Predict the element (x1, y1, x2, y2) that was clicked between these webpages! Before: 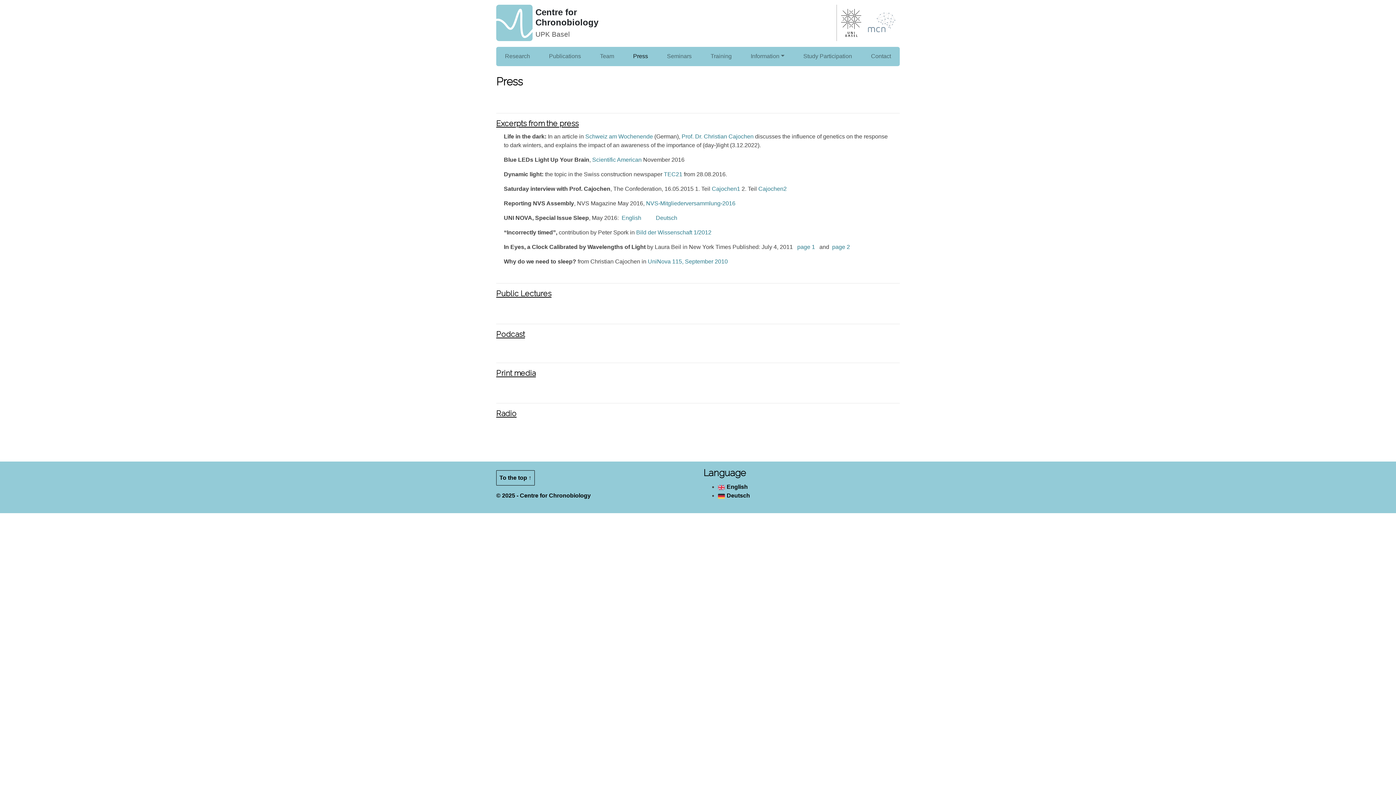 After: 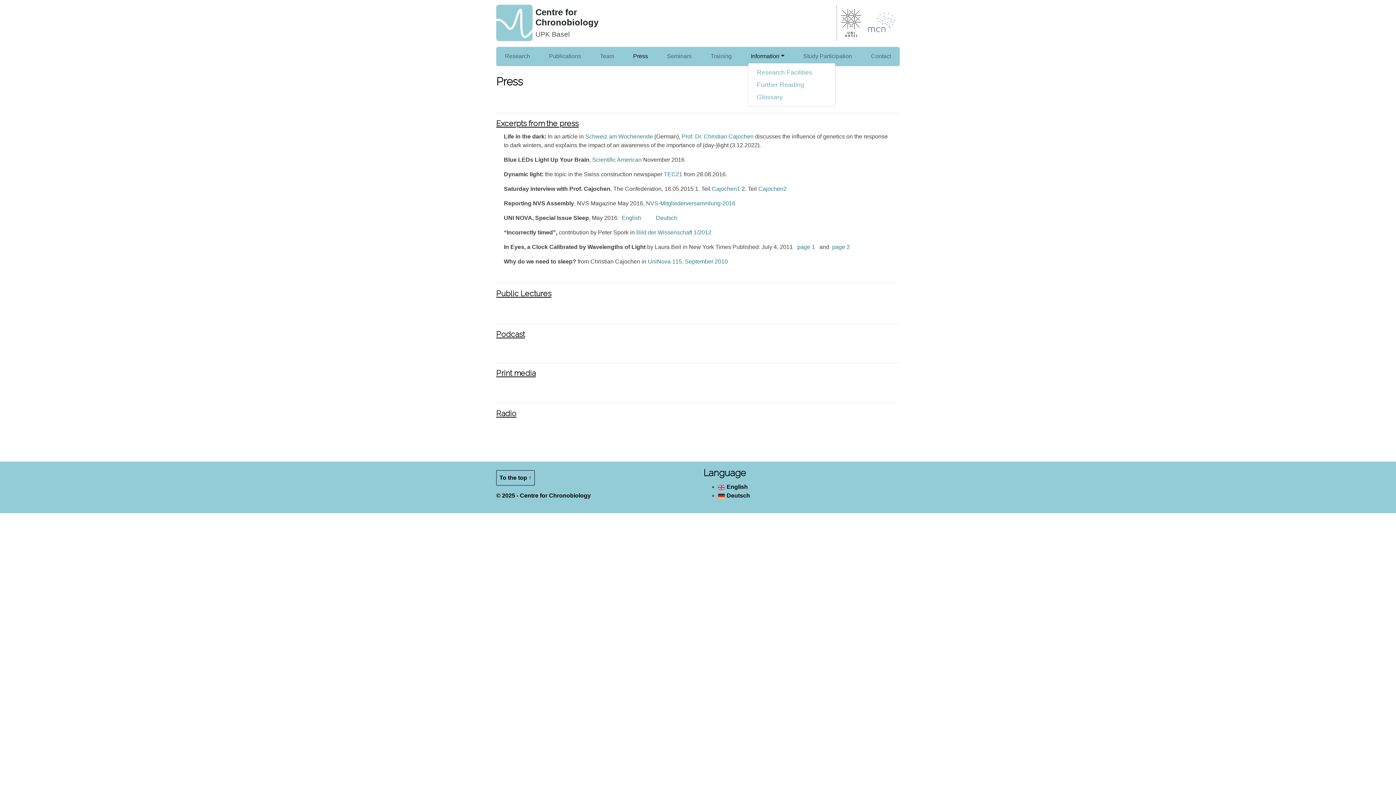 Action: bbox: (747, 49, 787, 63) label: Information